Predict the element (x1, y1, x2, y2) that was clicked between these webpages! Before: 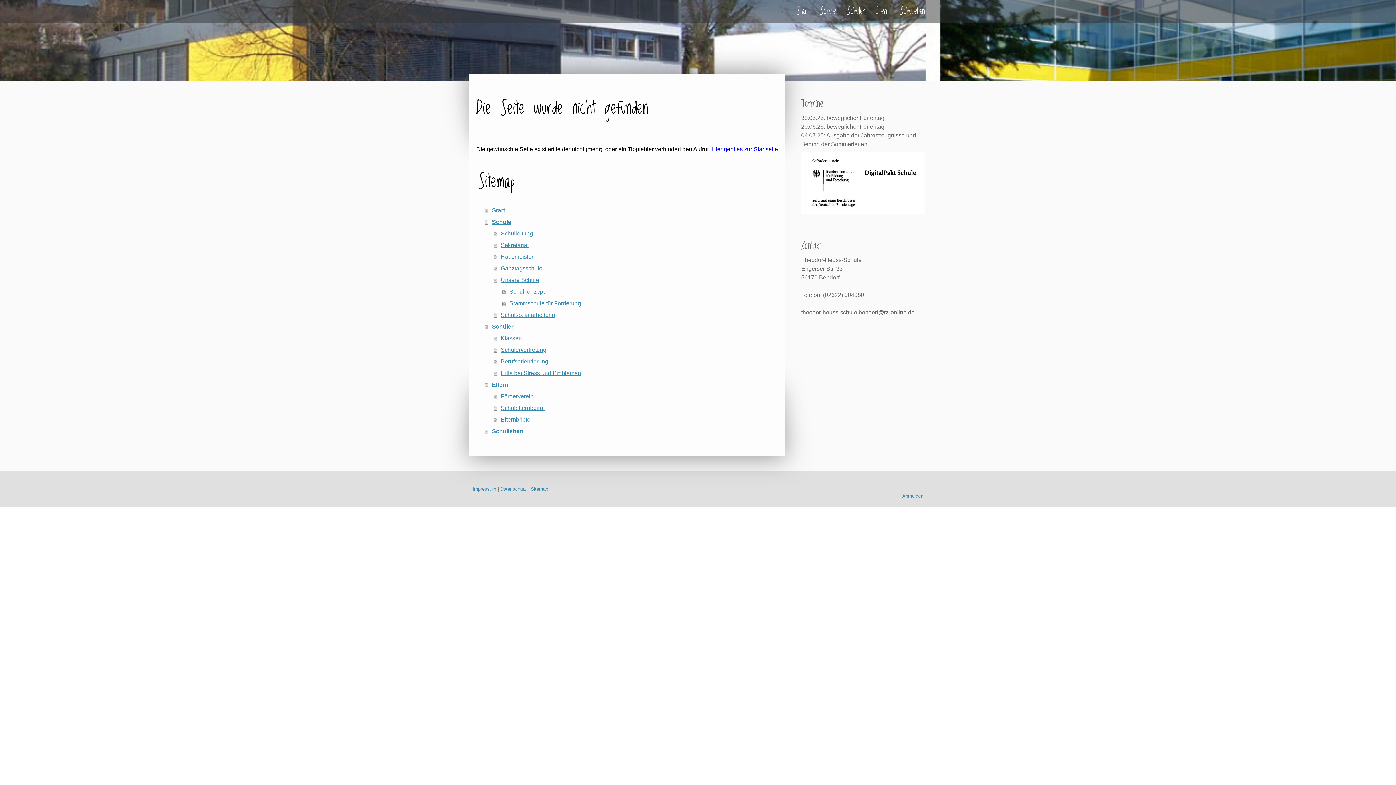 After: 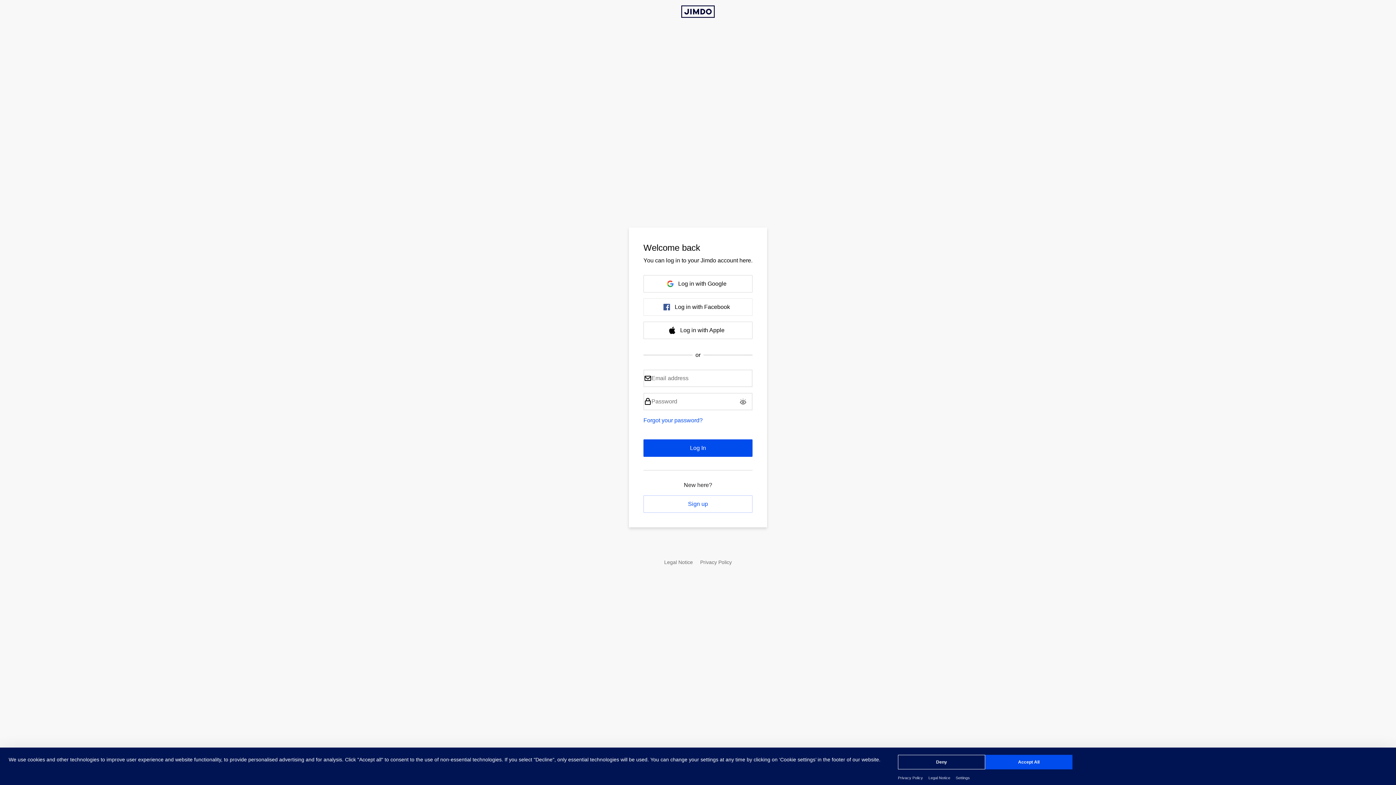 Action: label: Anmelden bbox: (902, 493, 923, 498)